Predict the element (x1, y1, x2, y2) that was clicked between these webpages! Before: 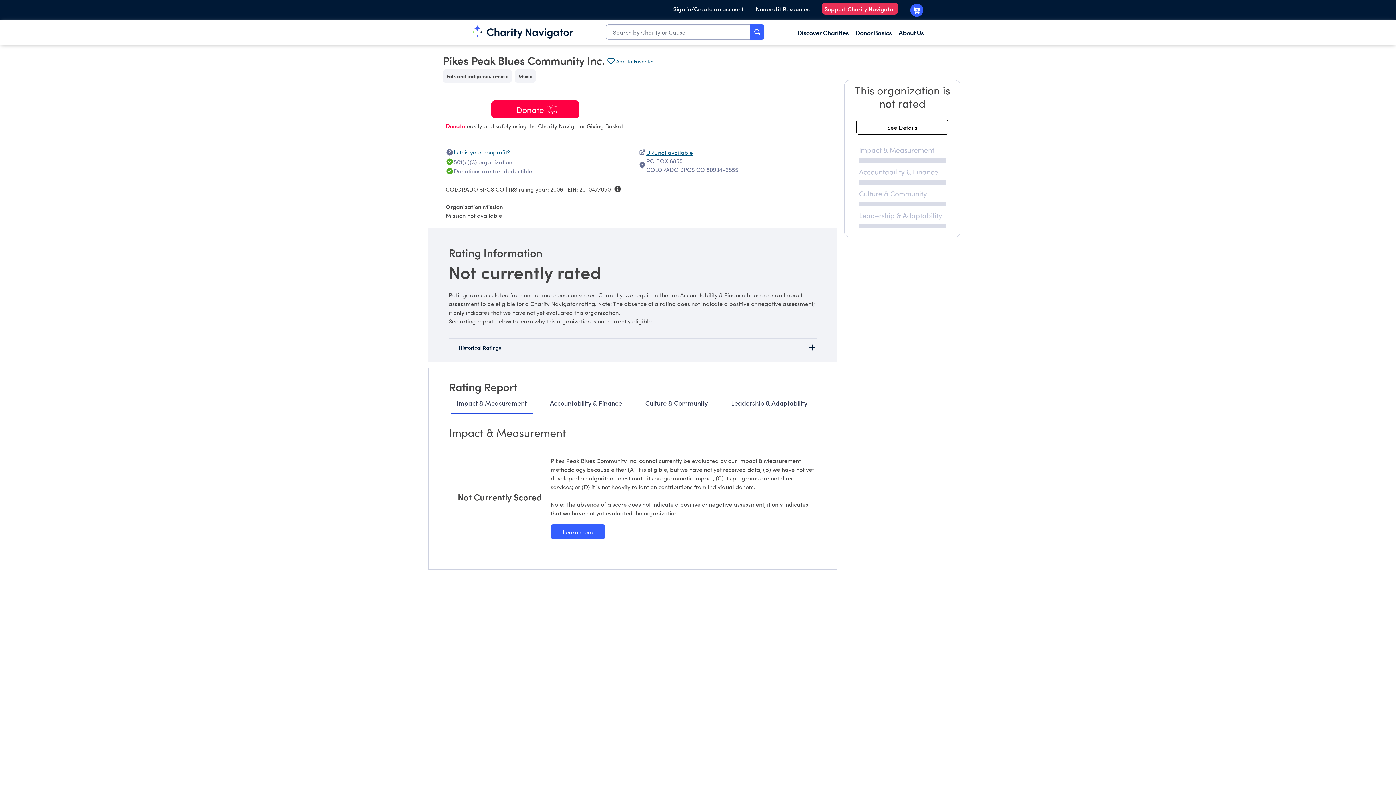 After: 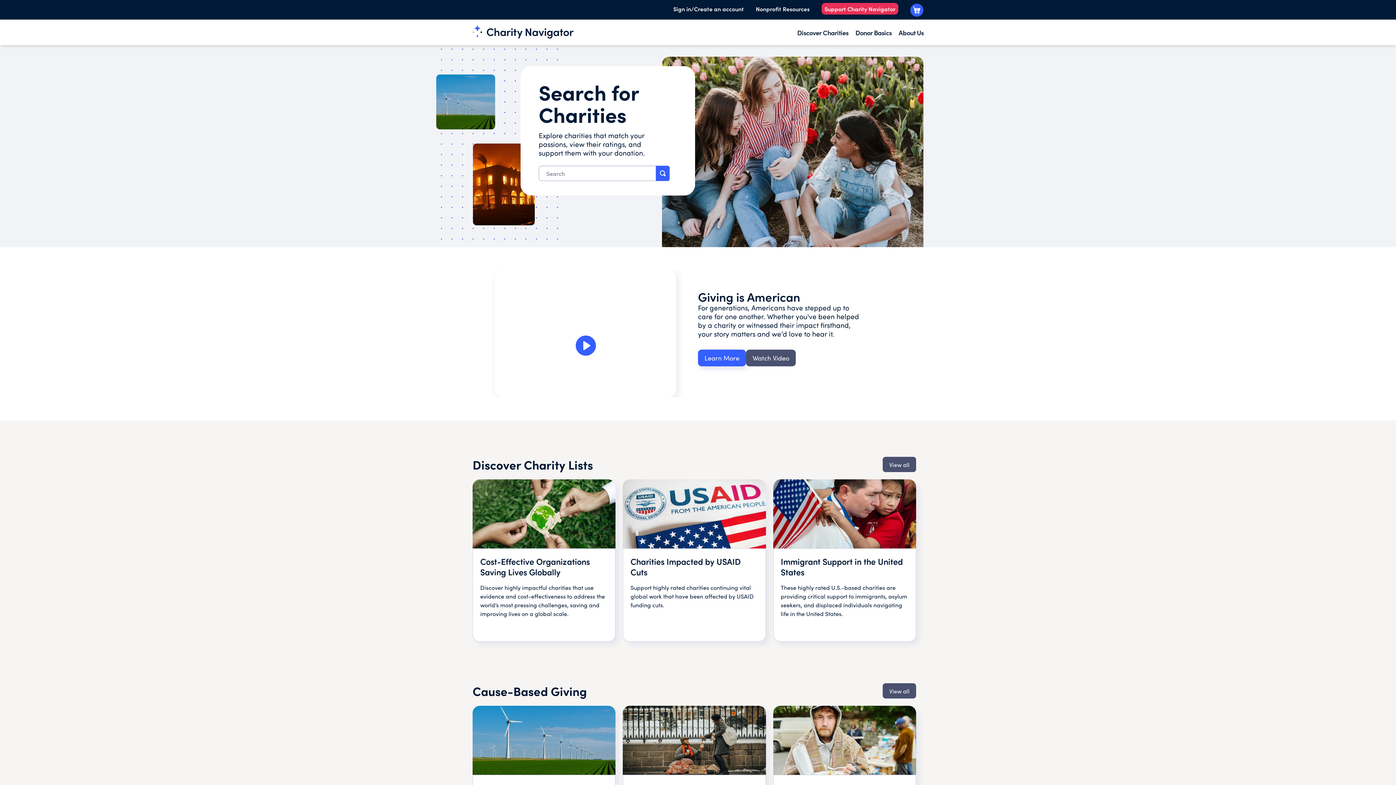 Action: bbox: (472, 25, 573, 38)